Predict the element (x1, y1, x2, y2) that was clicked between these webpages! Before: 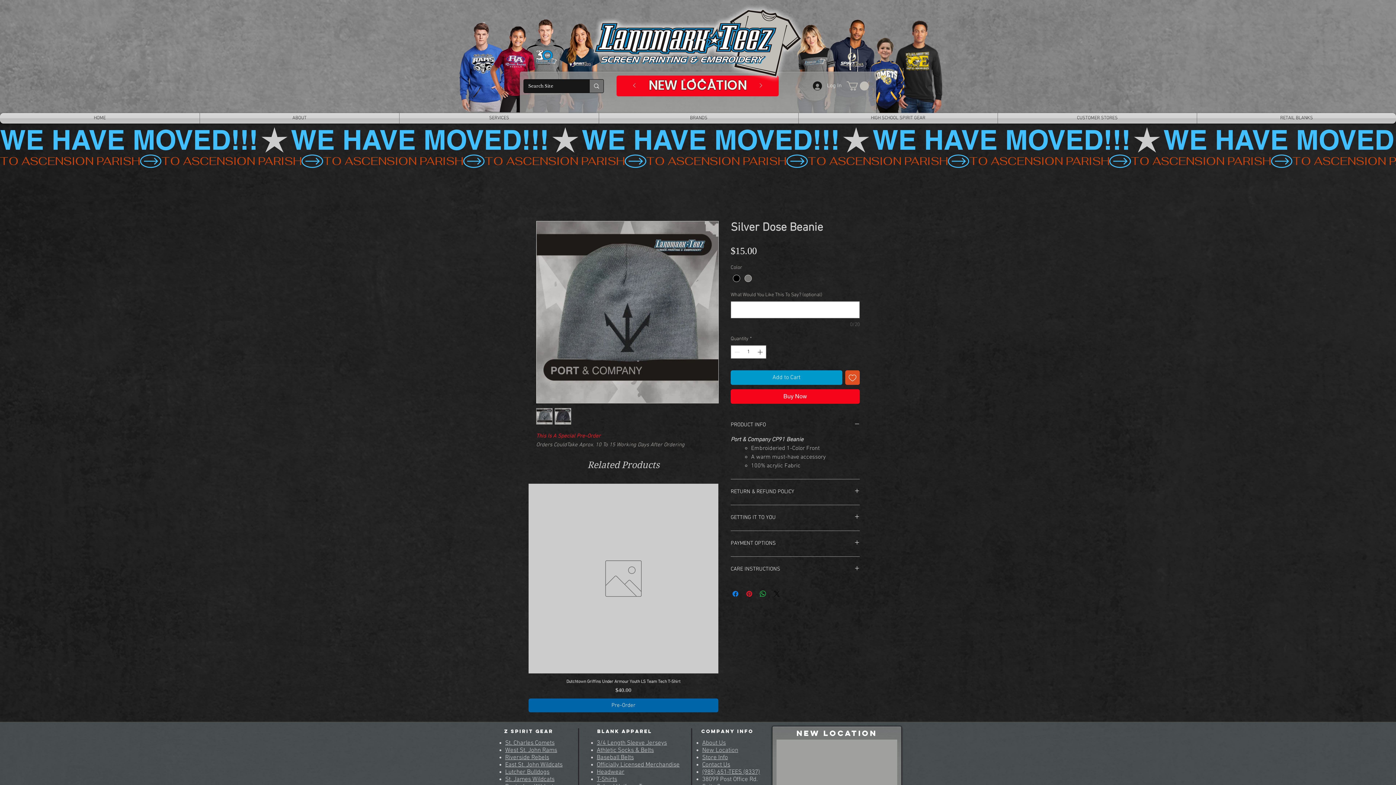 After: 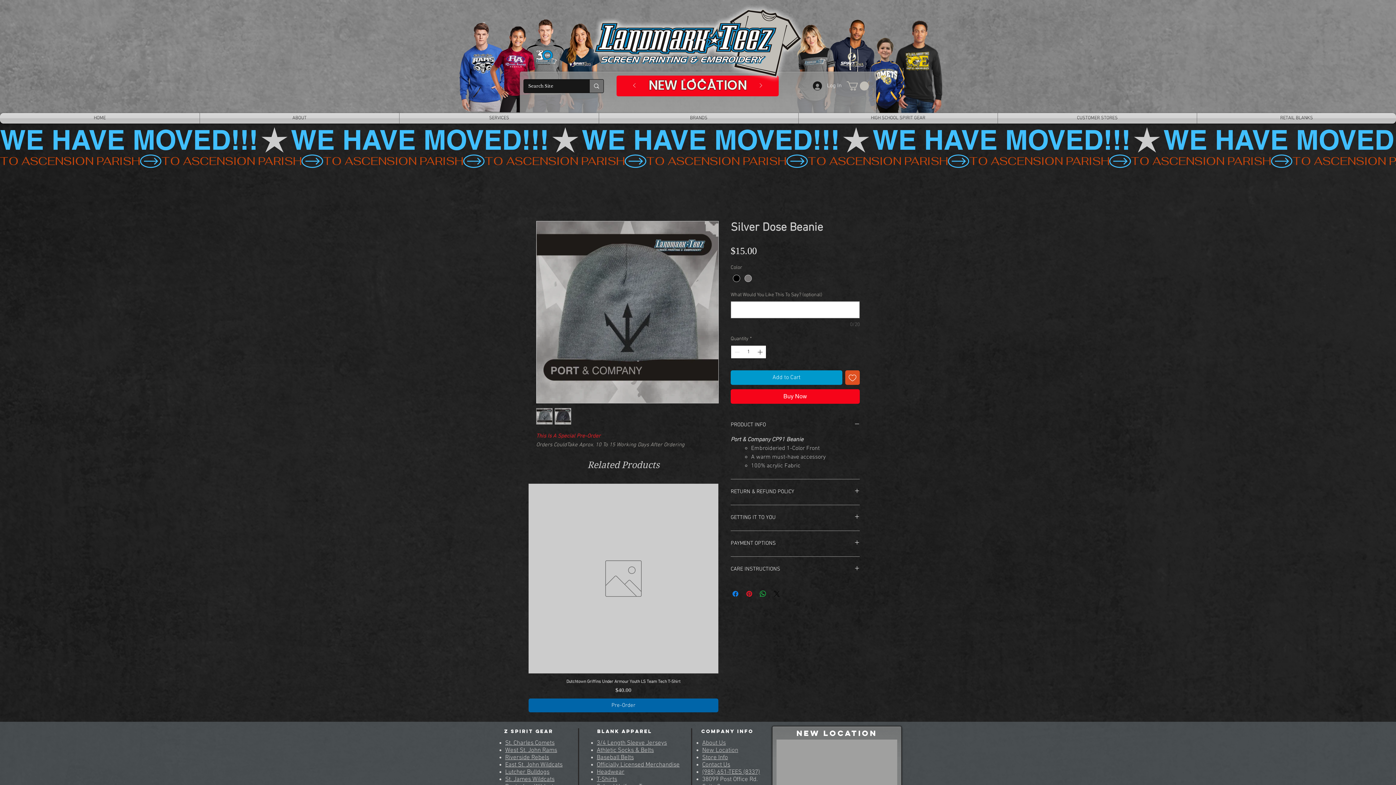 Action: label: Increment bbox: (756, 345, 765, 358)